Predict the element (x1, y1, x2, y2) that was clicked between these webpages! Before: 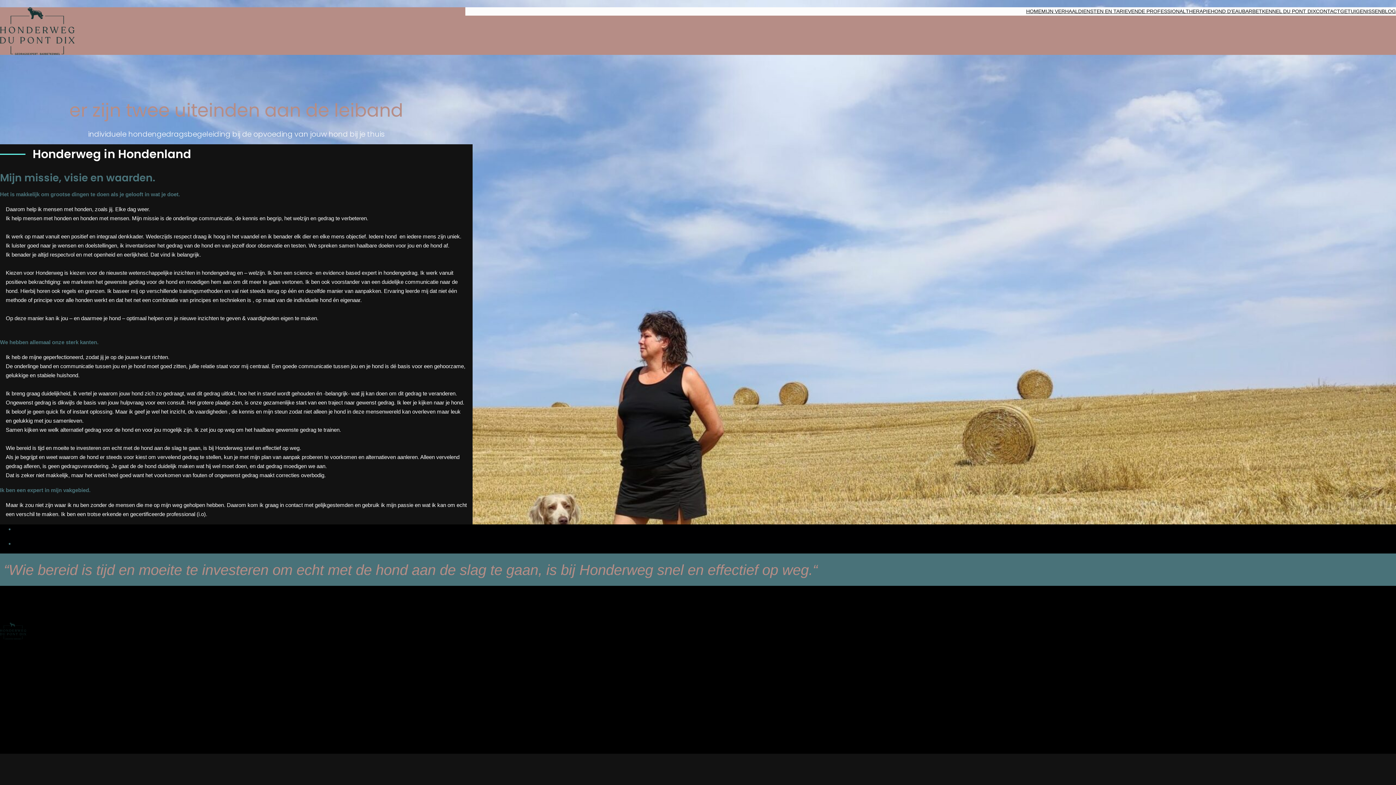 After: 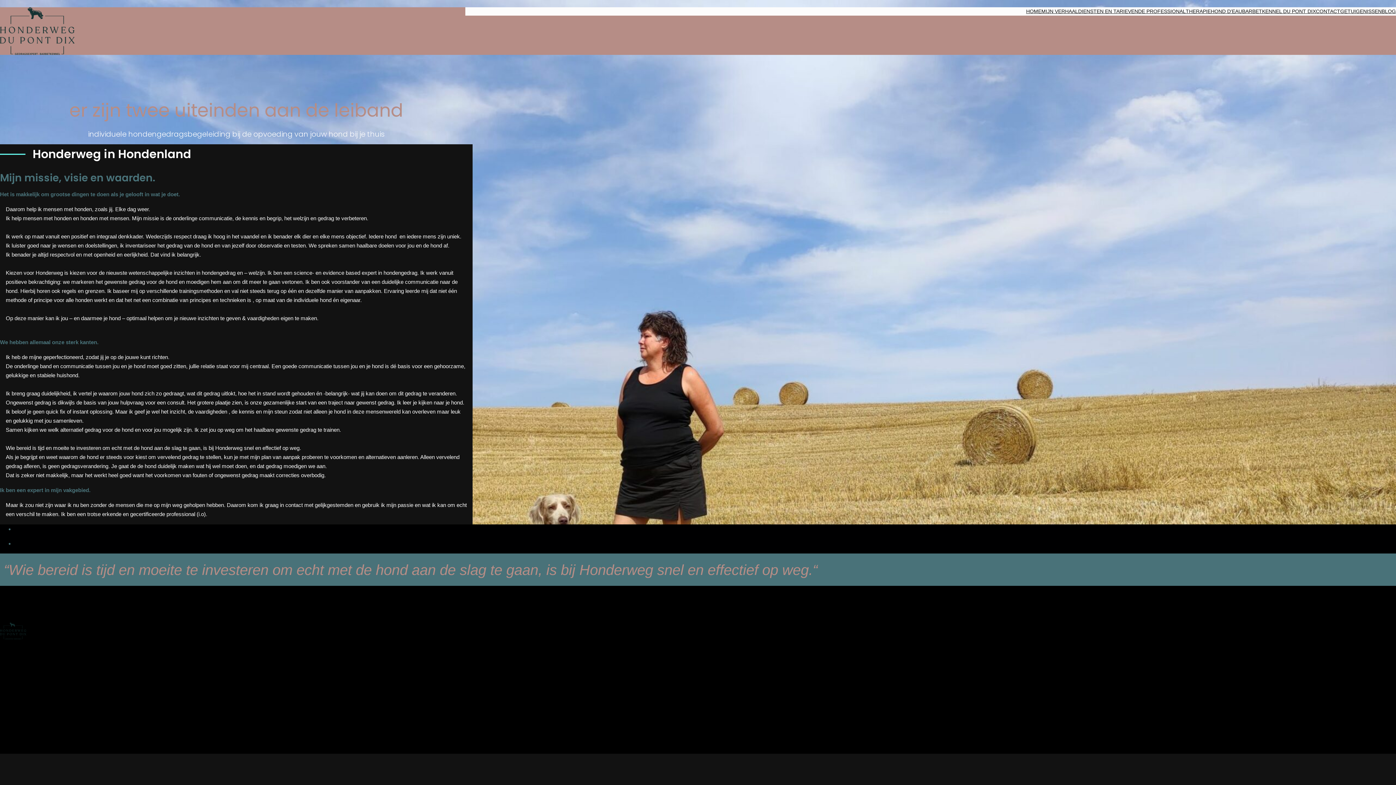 Action: bbox: (0, 7, 74, 54)